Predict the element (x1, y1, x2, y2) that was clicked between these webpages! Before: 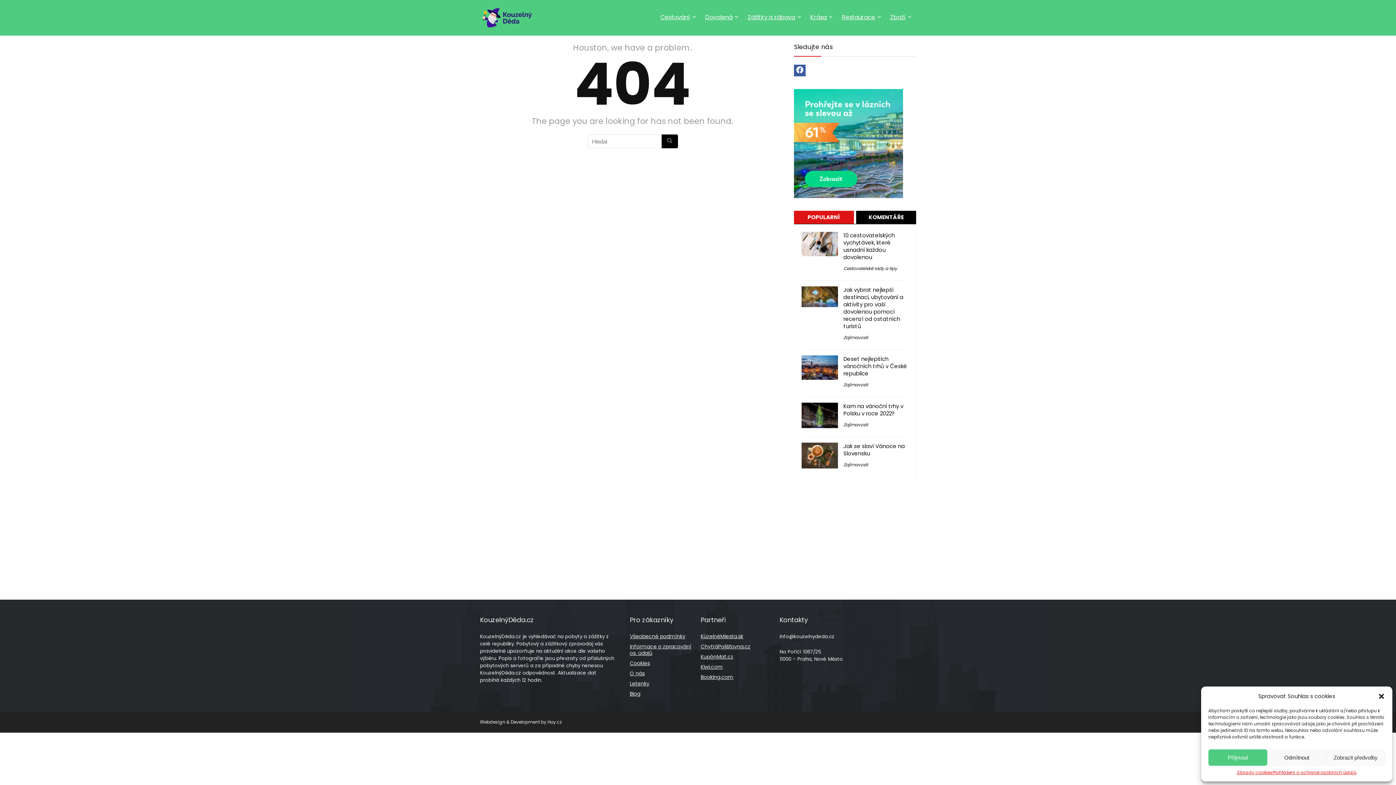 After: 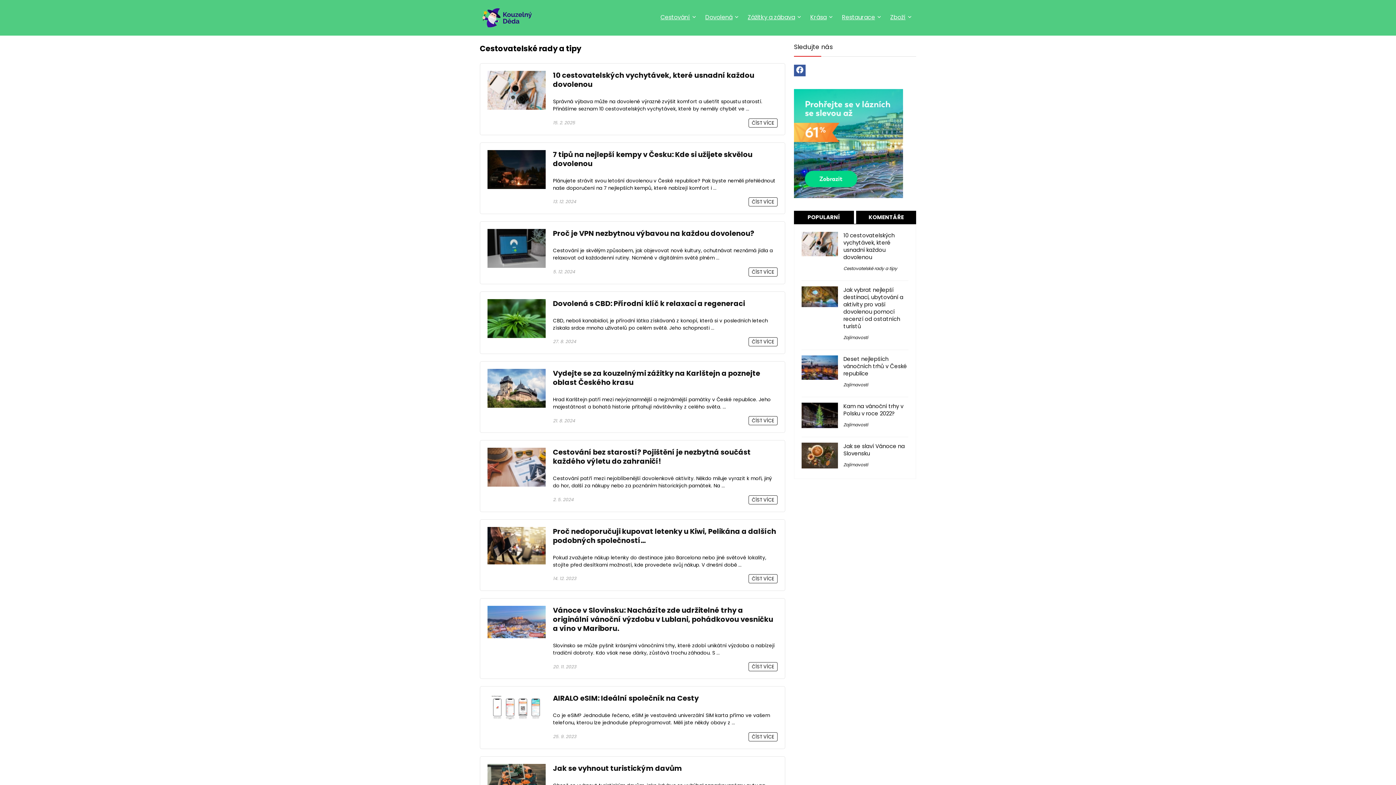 Action: label: Cestovatelské rady a tipy bbox: (843, 265, 897, 271)